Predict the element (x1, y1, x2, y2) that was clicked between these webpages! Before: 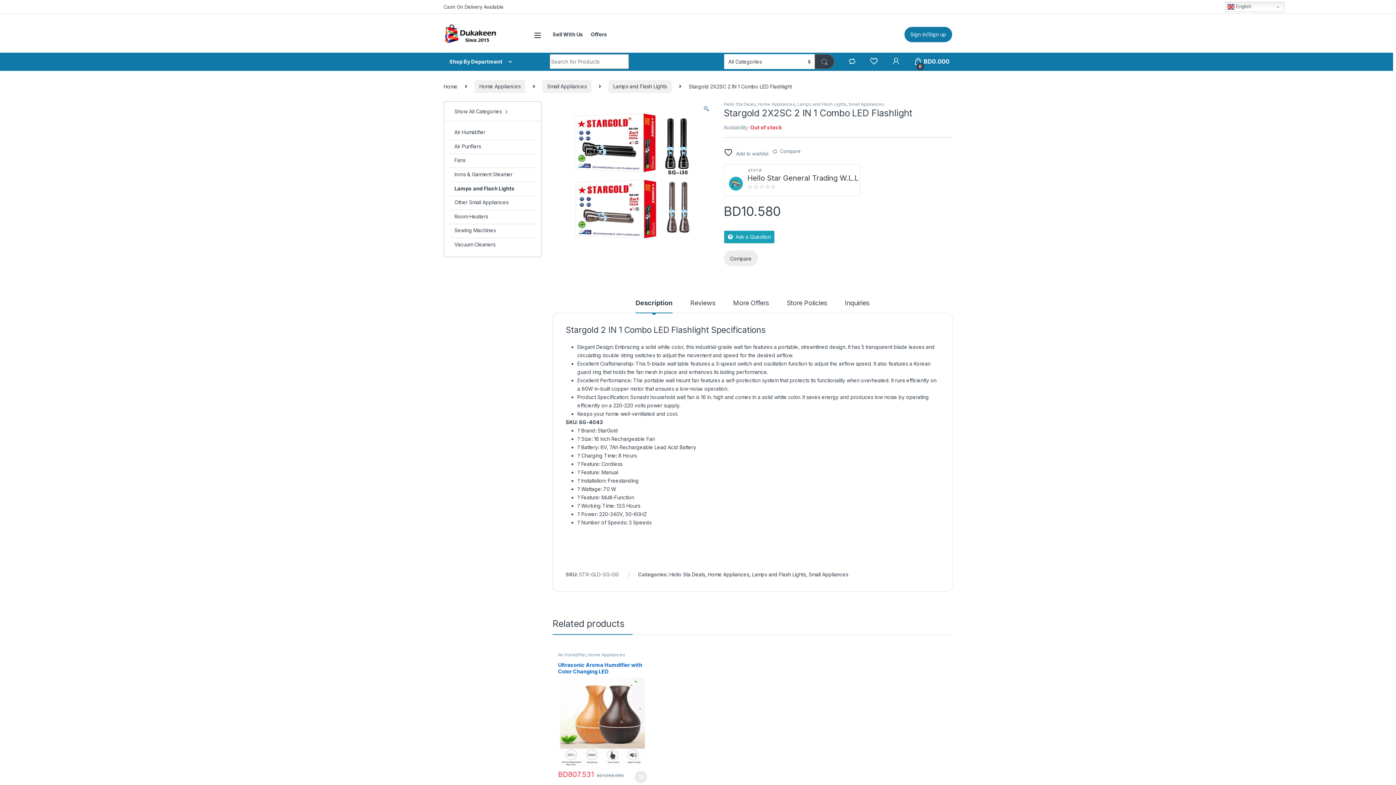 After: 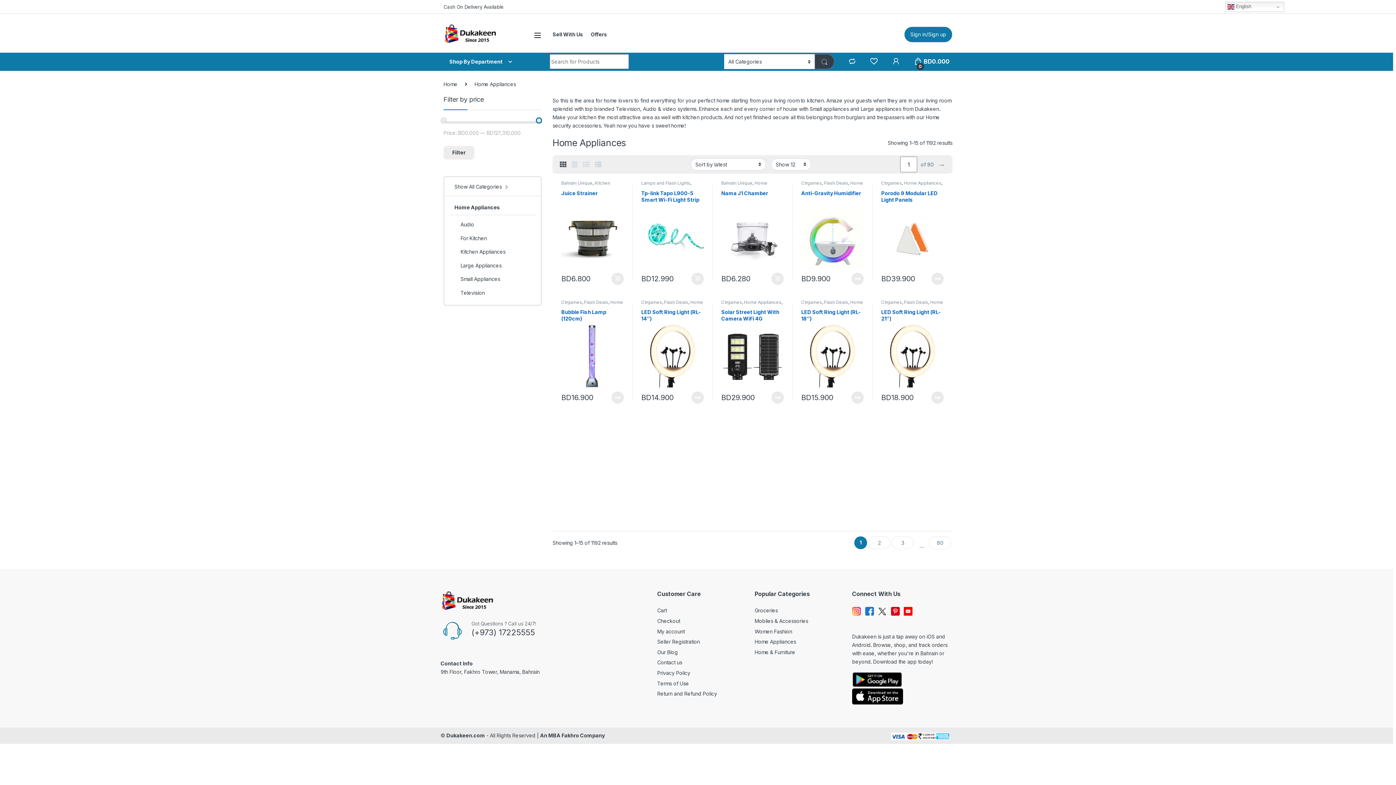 Action: label: Home Appliances bbox: (779, 652, 816, 657)